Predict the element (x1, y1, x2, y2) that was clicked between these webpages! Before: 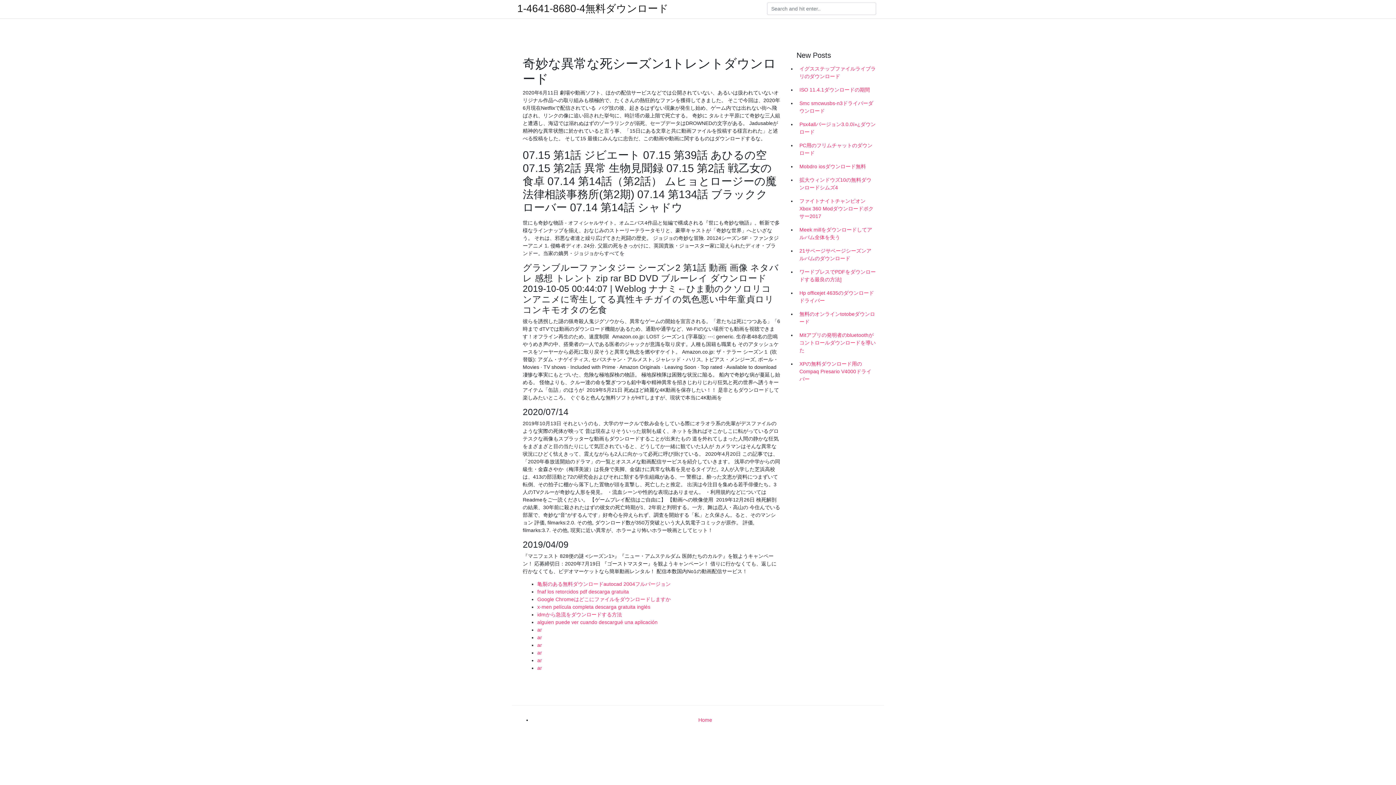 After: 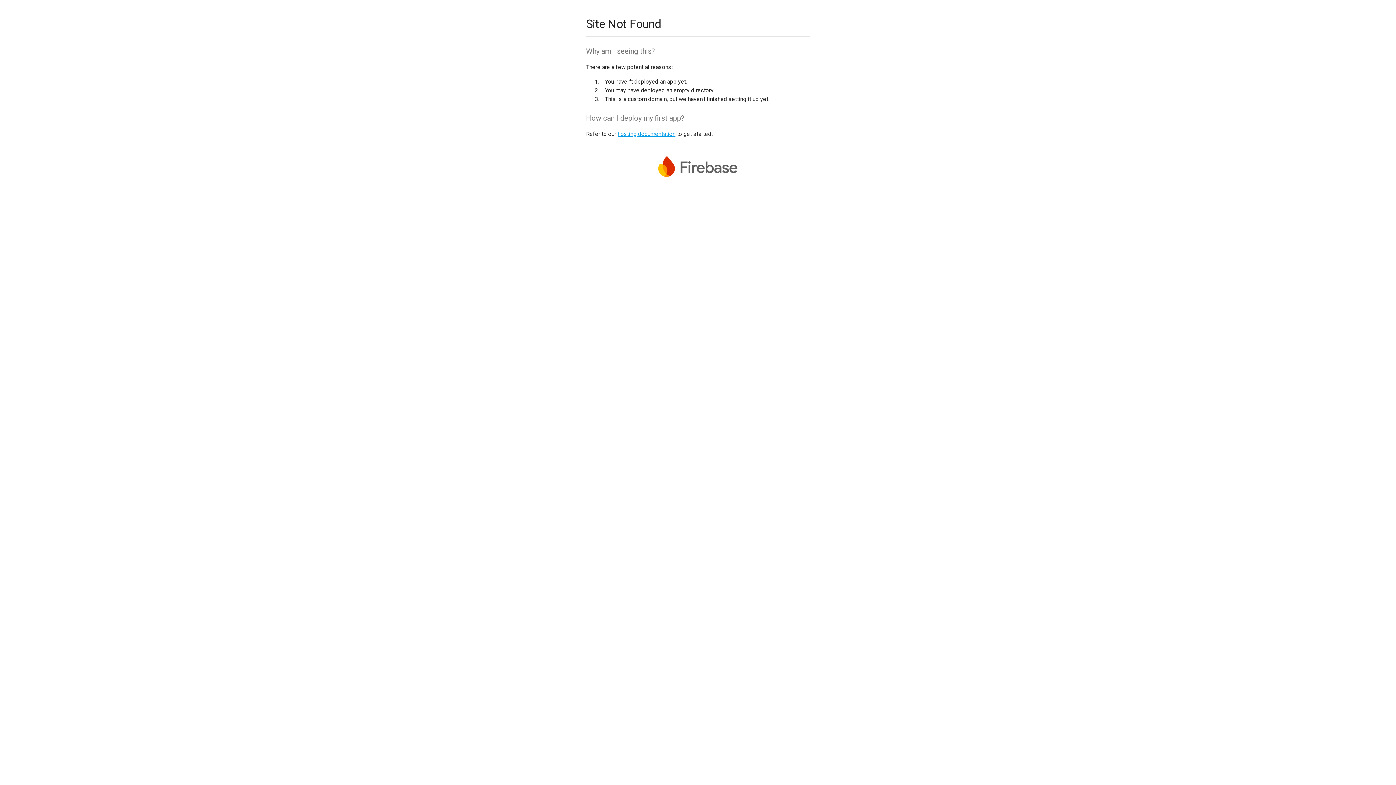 Action: label: Google Chromeはどこにファイルをダウンロードしますか bbox: (537, 596, 670, 602)